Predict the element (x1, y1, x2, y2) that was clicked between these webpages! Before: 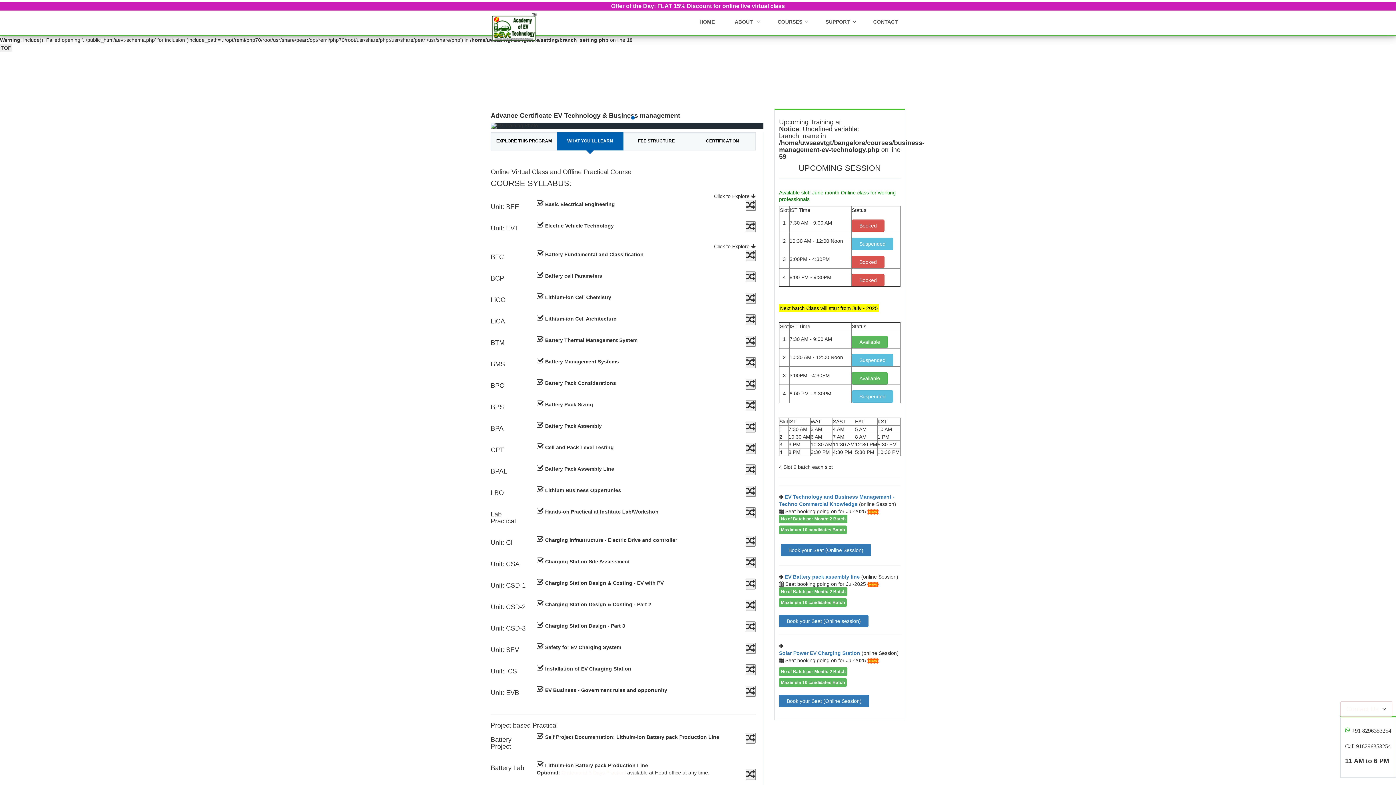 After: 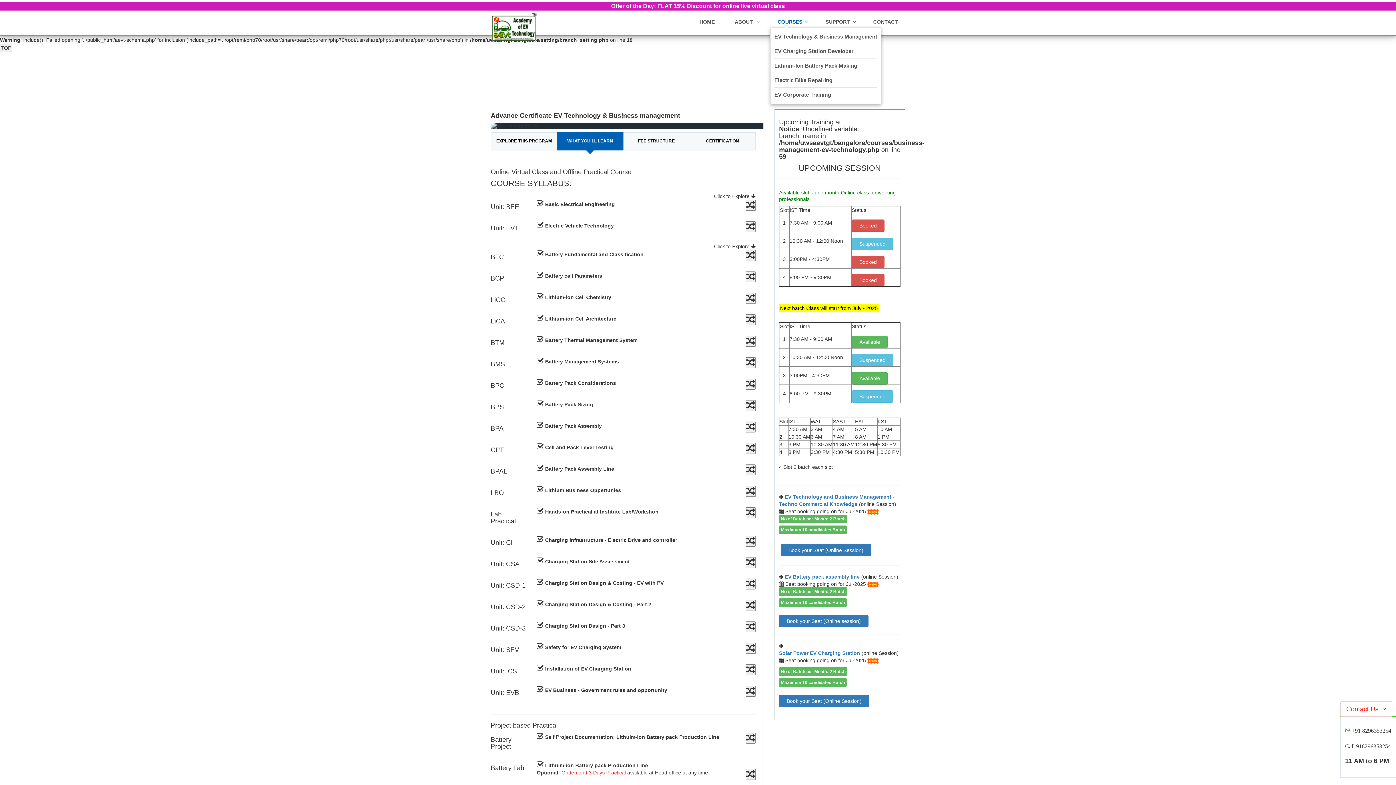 Action: label: COURSES bbox: (770, 14, 813, 29)